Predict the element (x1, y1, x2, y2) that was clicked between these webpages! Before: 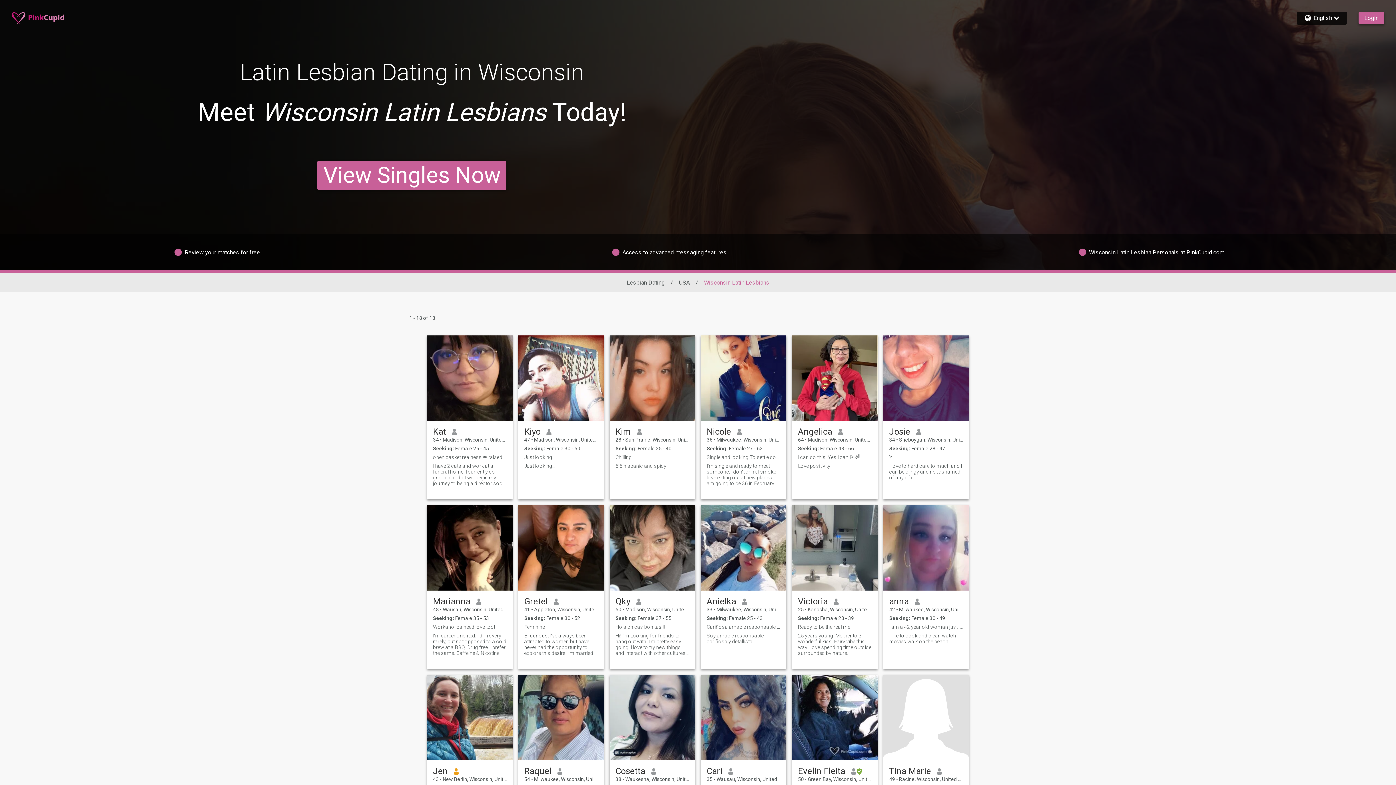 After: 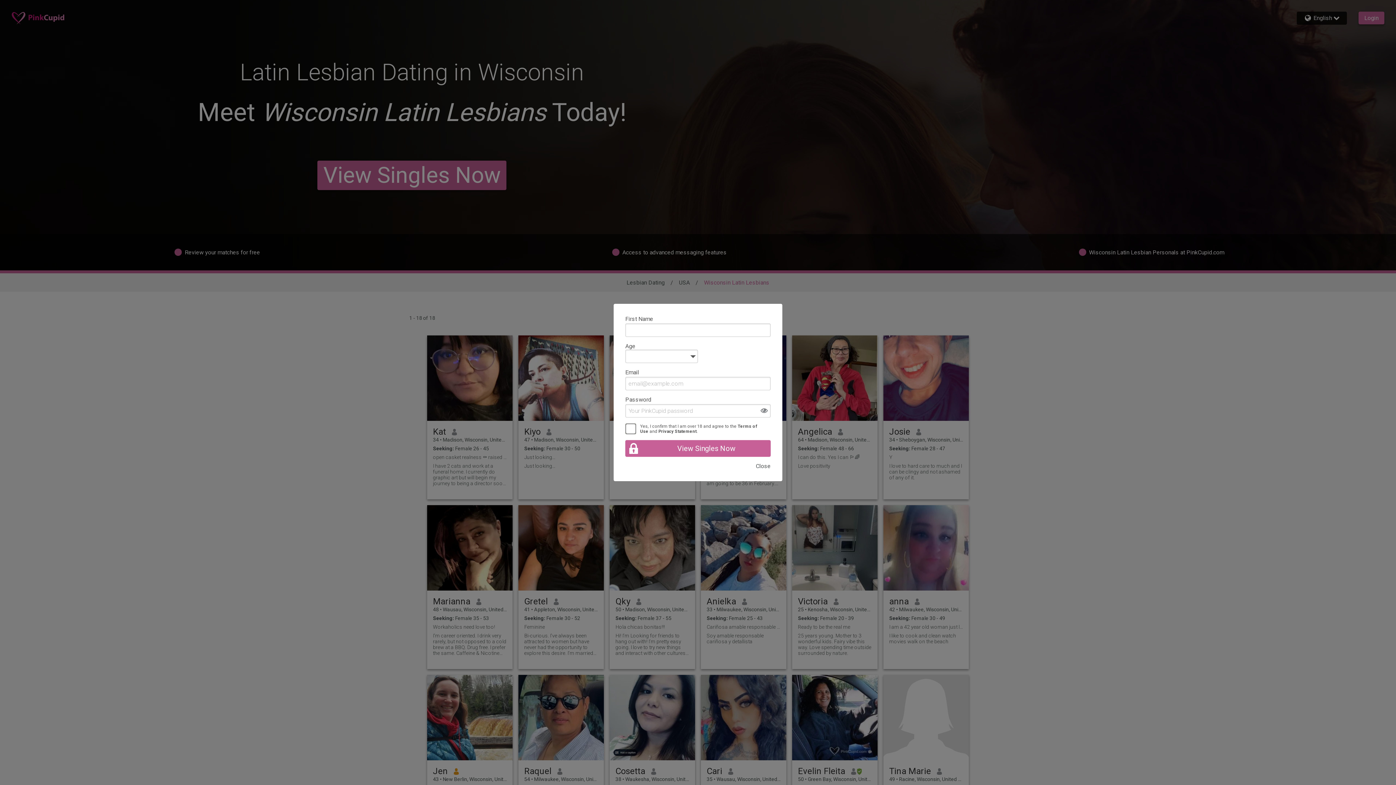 Action: label: I love to hard care to much and I can be clingy and not ashamed of any of it. bbox: (889, 463, 963, 480)